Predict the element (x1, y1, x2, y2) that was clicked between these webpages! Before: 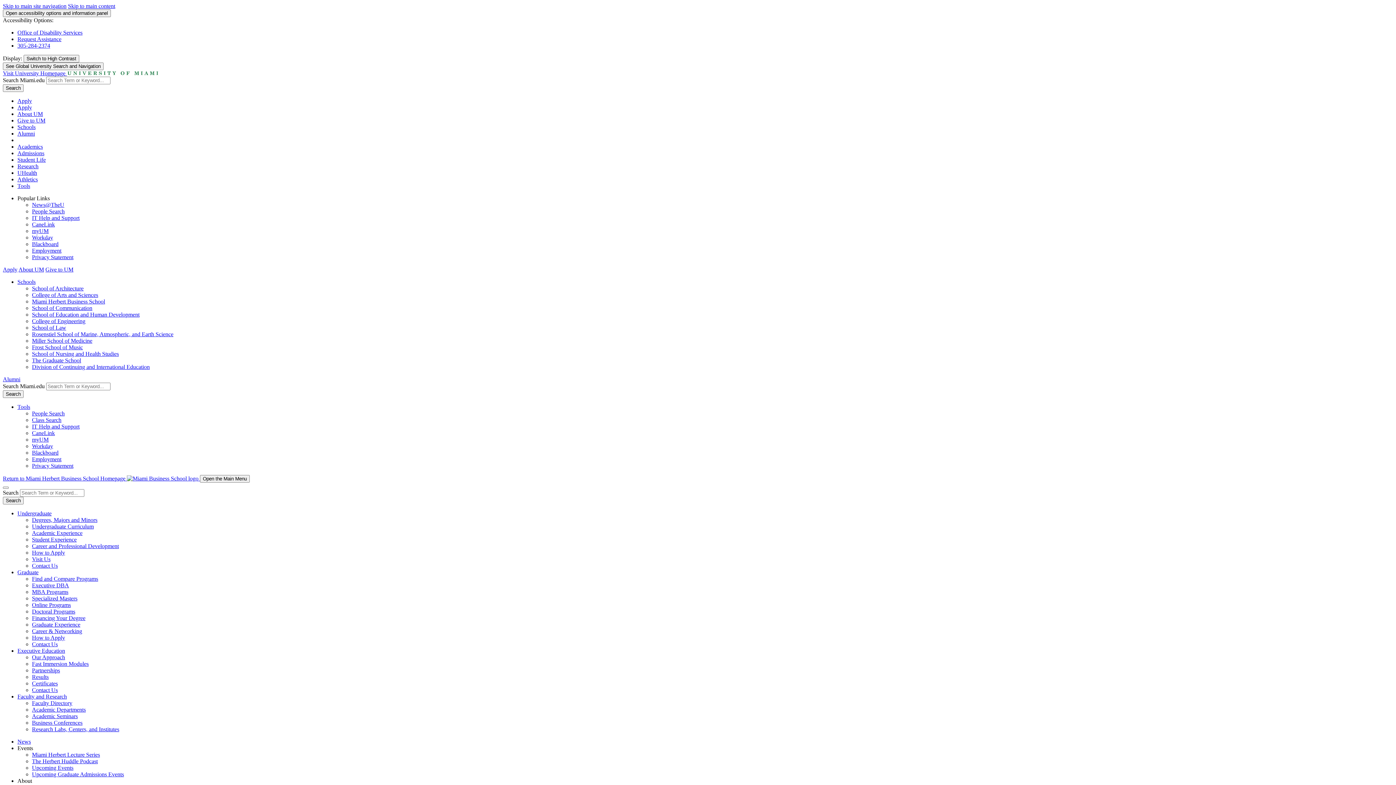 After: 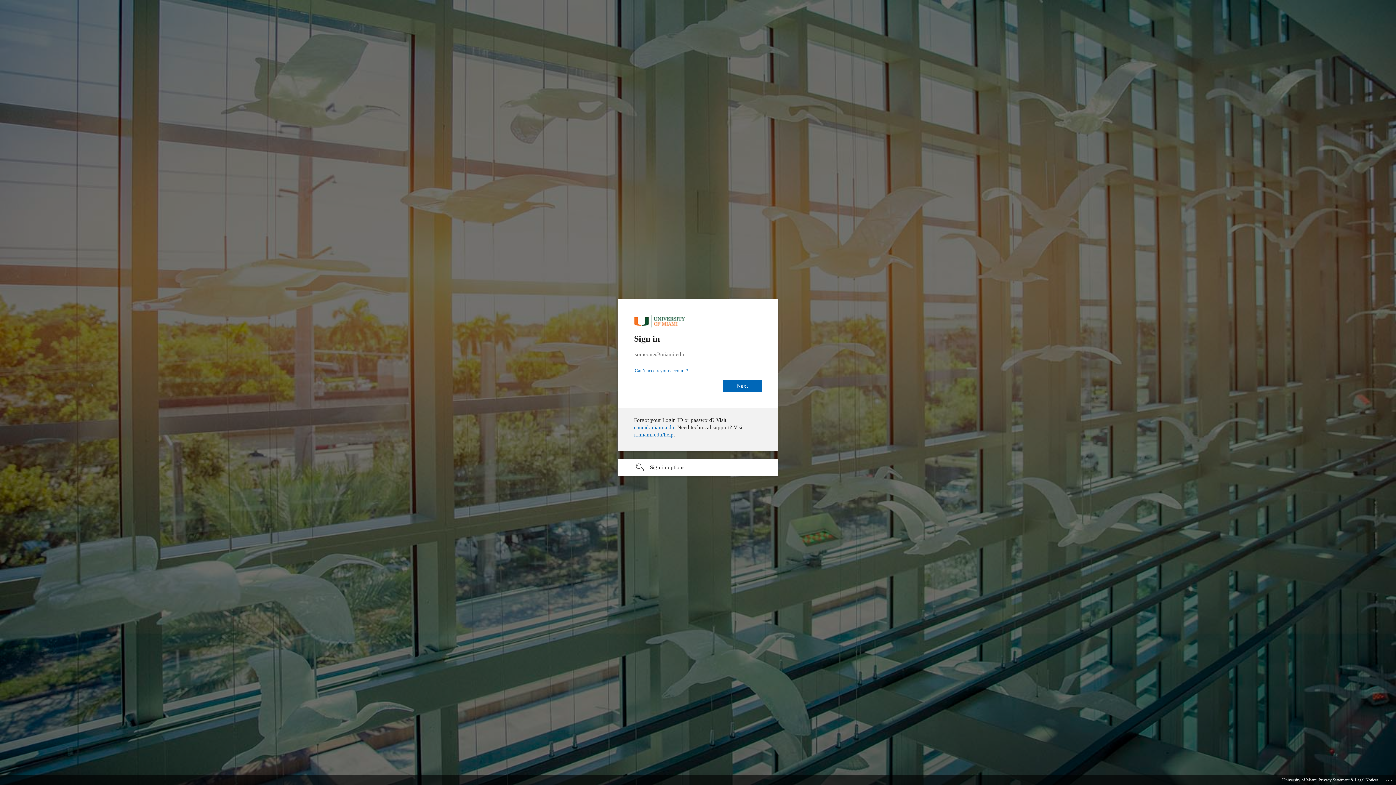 Action: label: Workday bbox: (32, 443, 53, 449)